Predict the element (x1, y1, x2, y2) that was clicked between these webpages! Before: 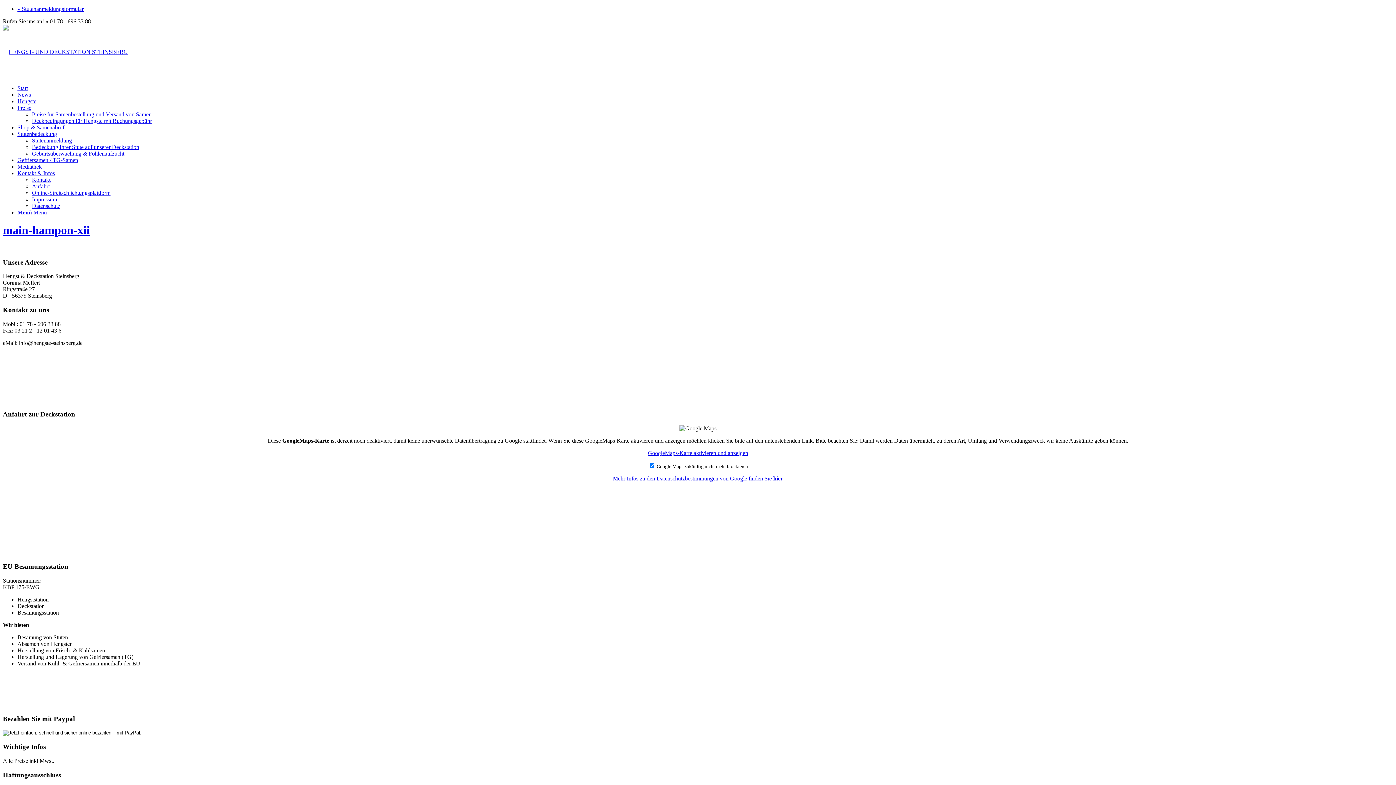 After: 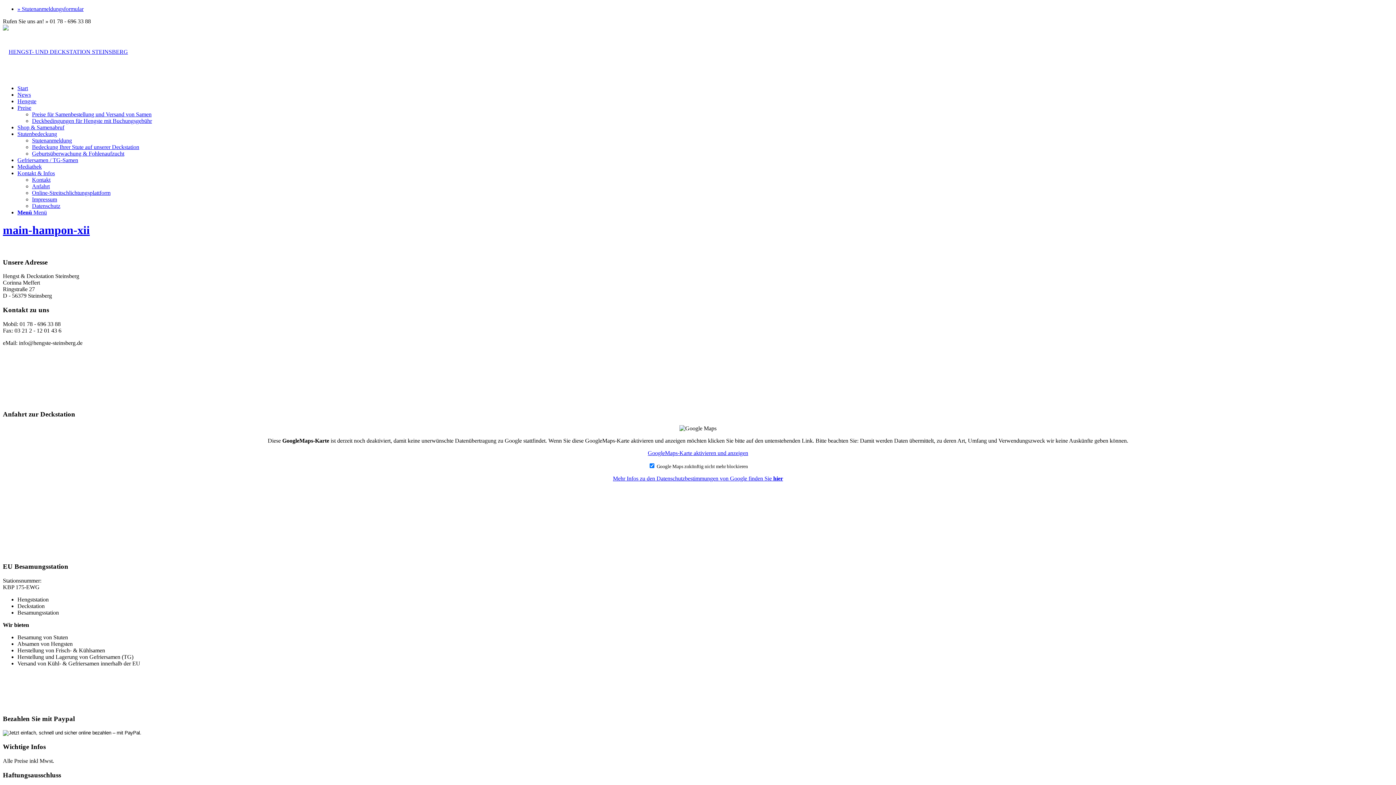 Action: bbox: (17, 209, 46, 215) label: Menü